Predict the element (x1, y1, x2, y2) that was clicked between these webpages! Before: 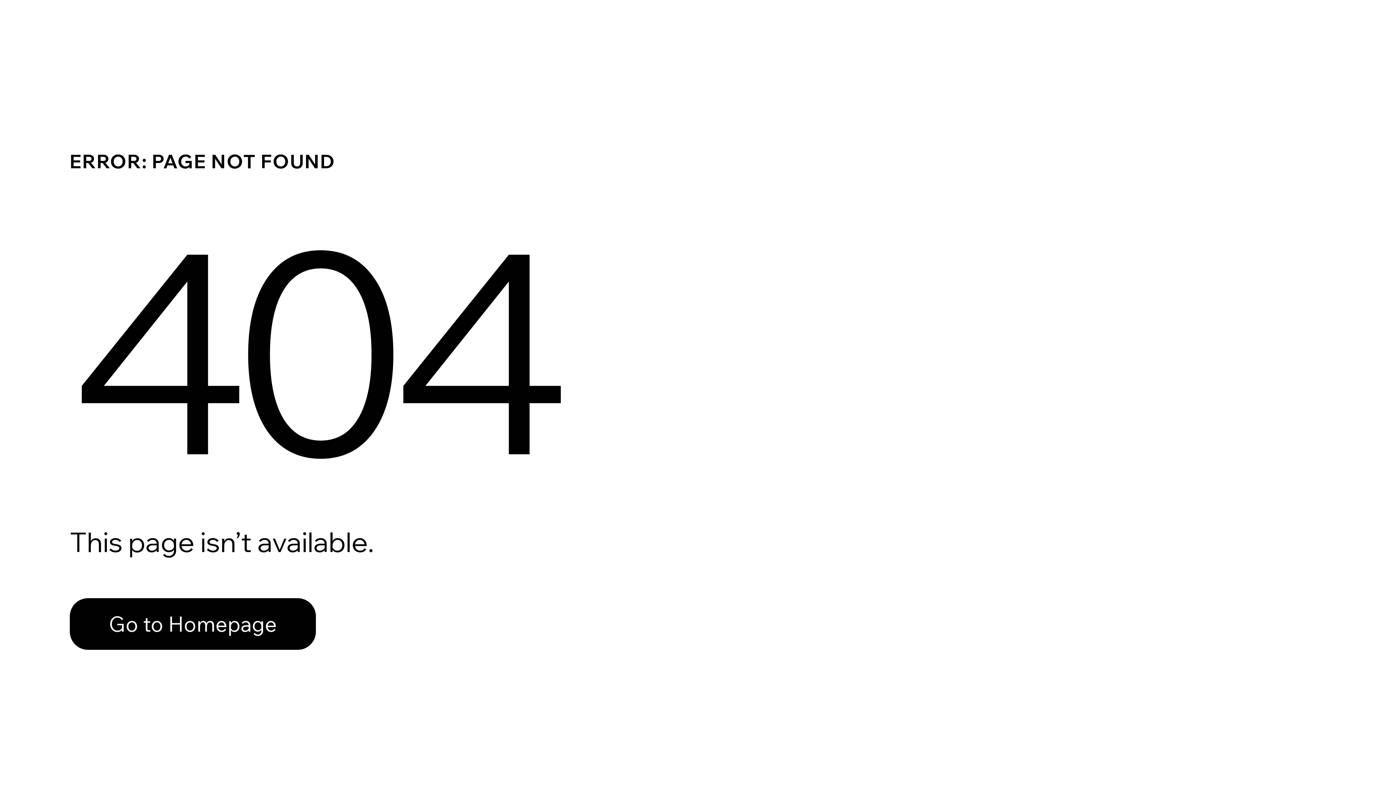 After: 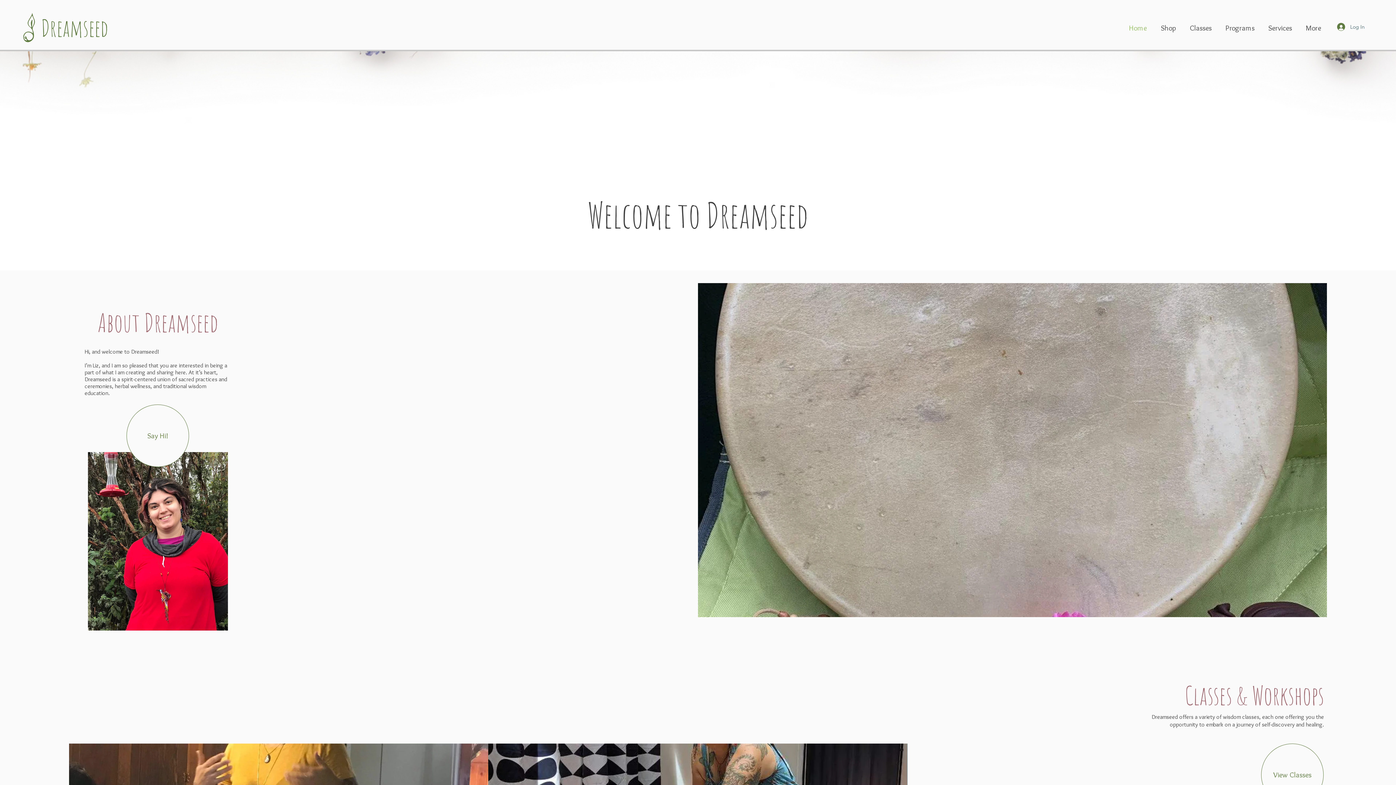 Action: bbox: (69, 582, 768, 659) label: Go to Homepage